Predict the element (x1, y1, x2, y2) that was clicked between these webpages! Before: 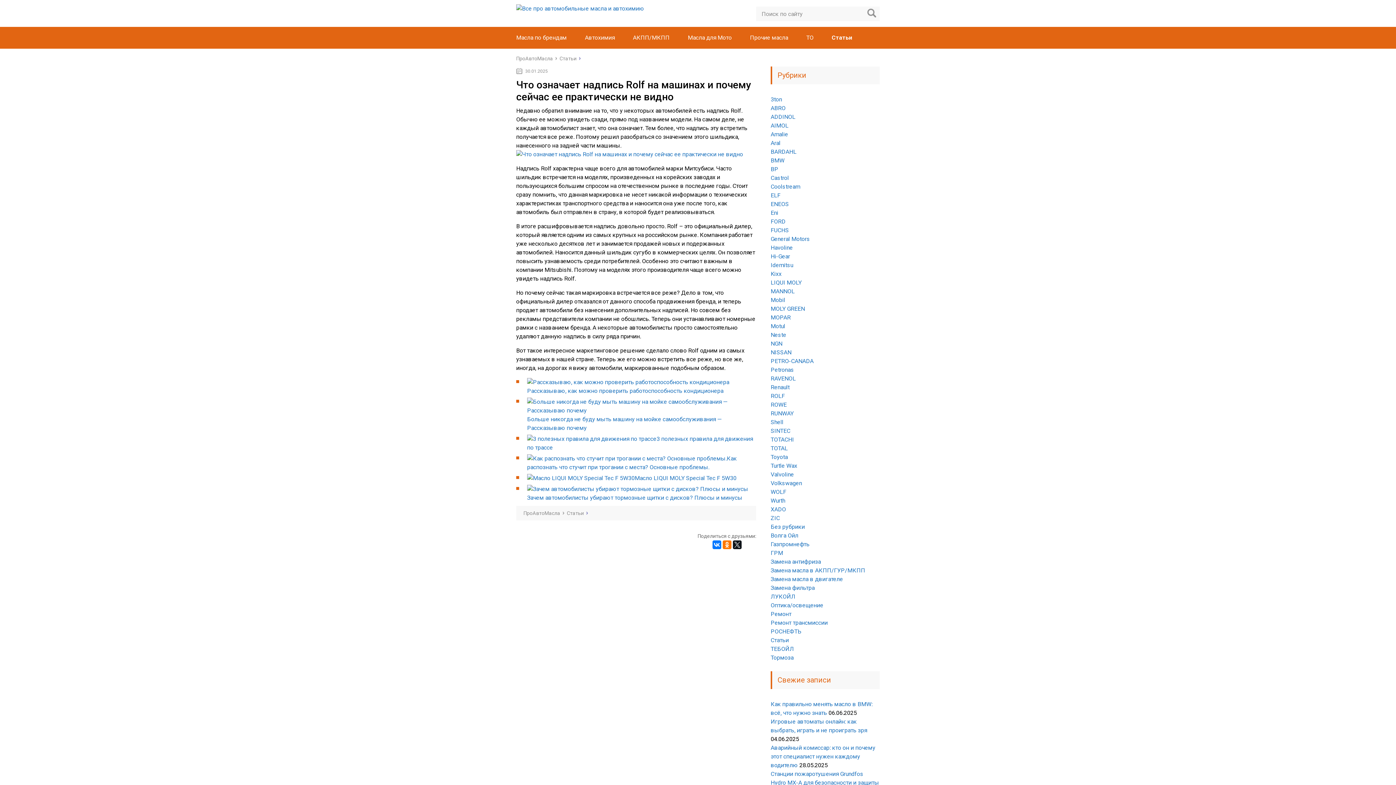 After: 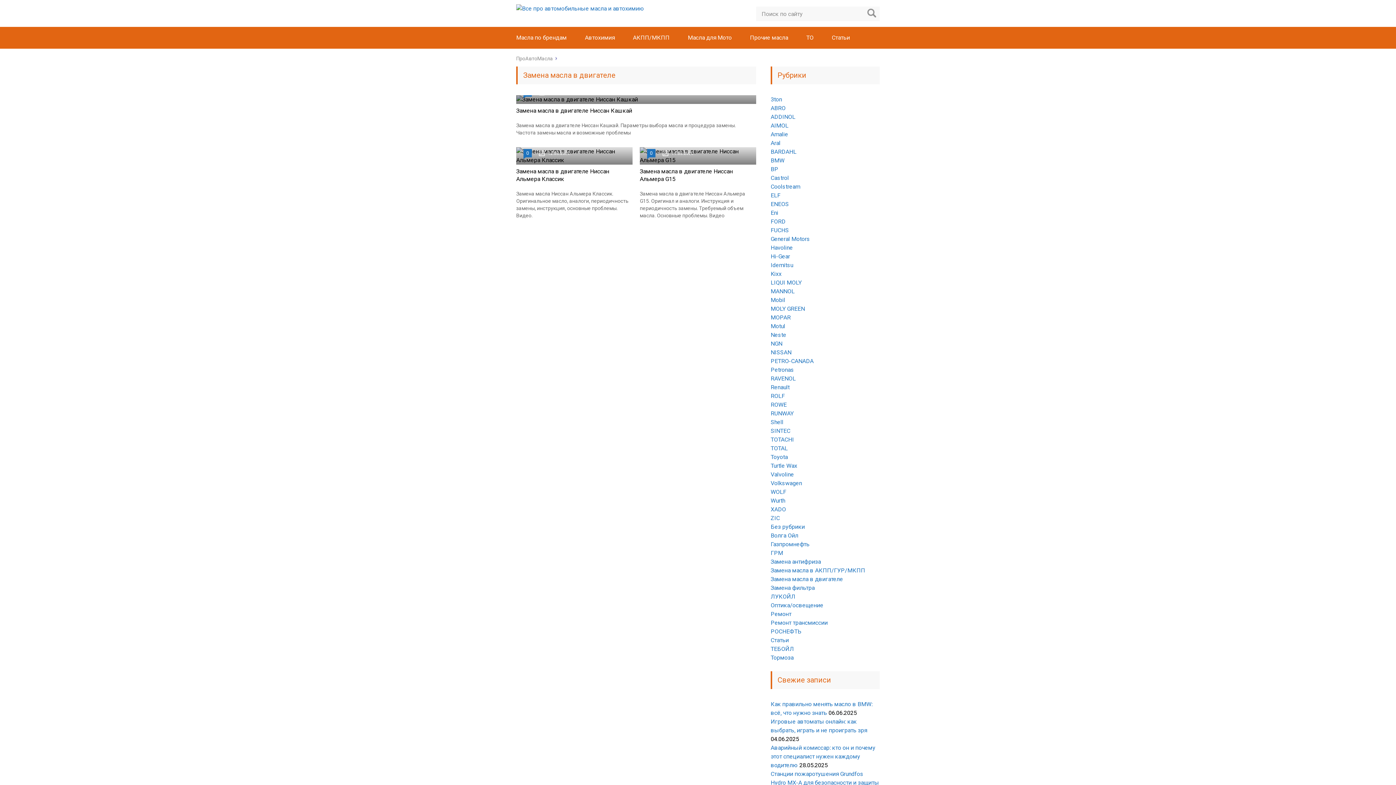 Action: label: Замена масла в двигателе bbox: (770, 576, 843, 582)